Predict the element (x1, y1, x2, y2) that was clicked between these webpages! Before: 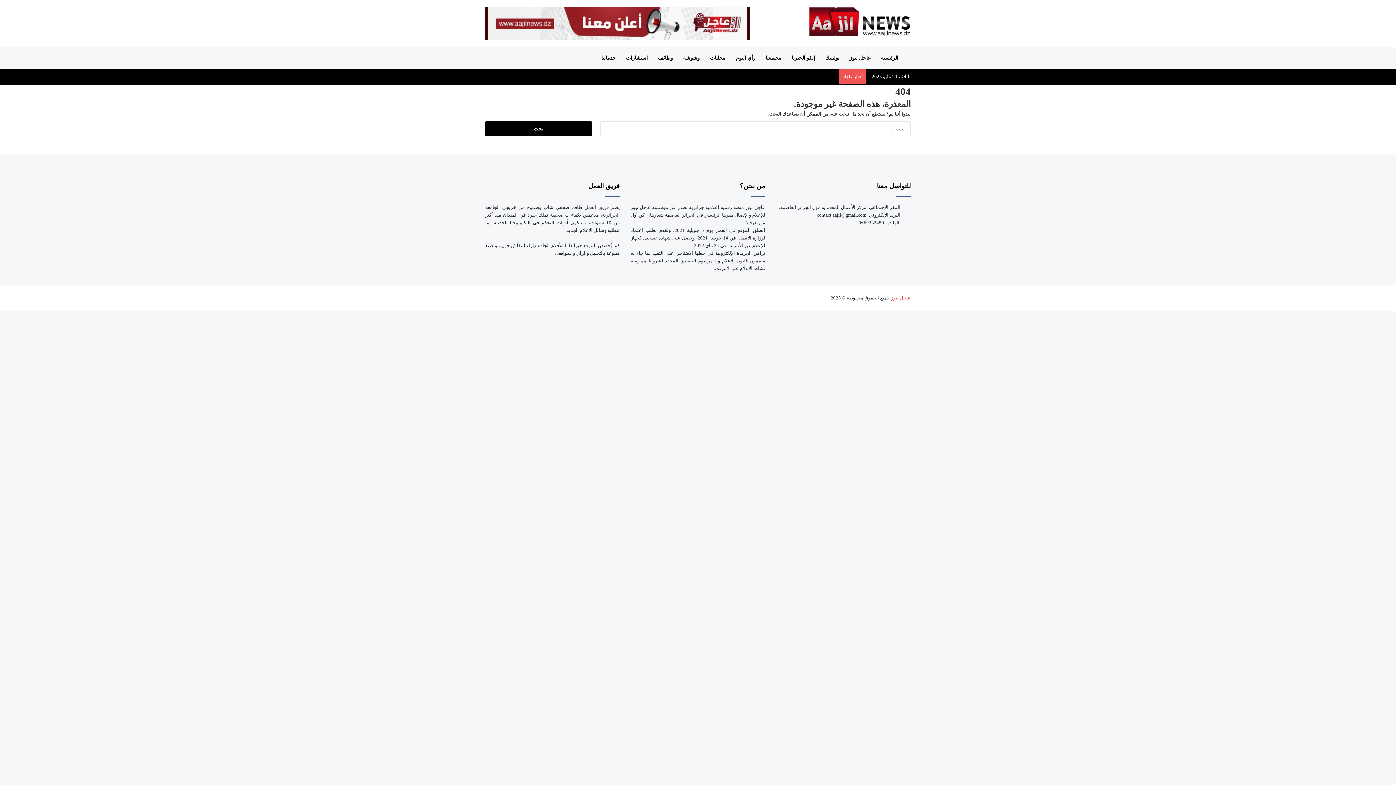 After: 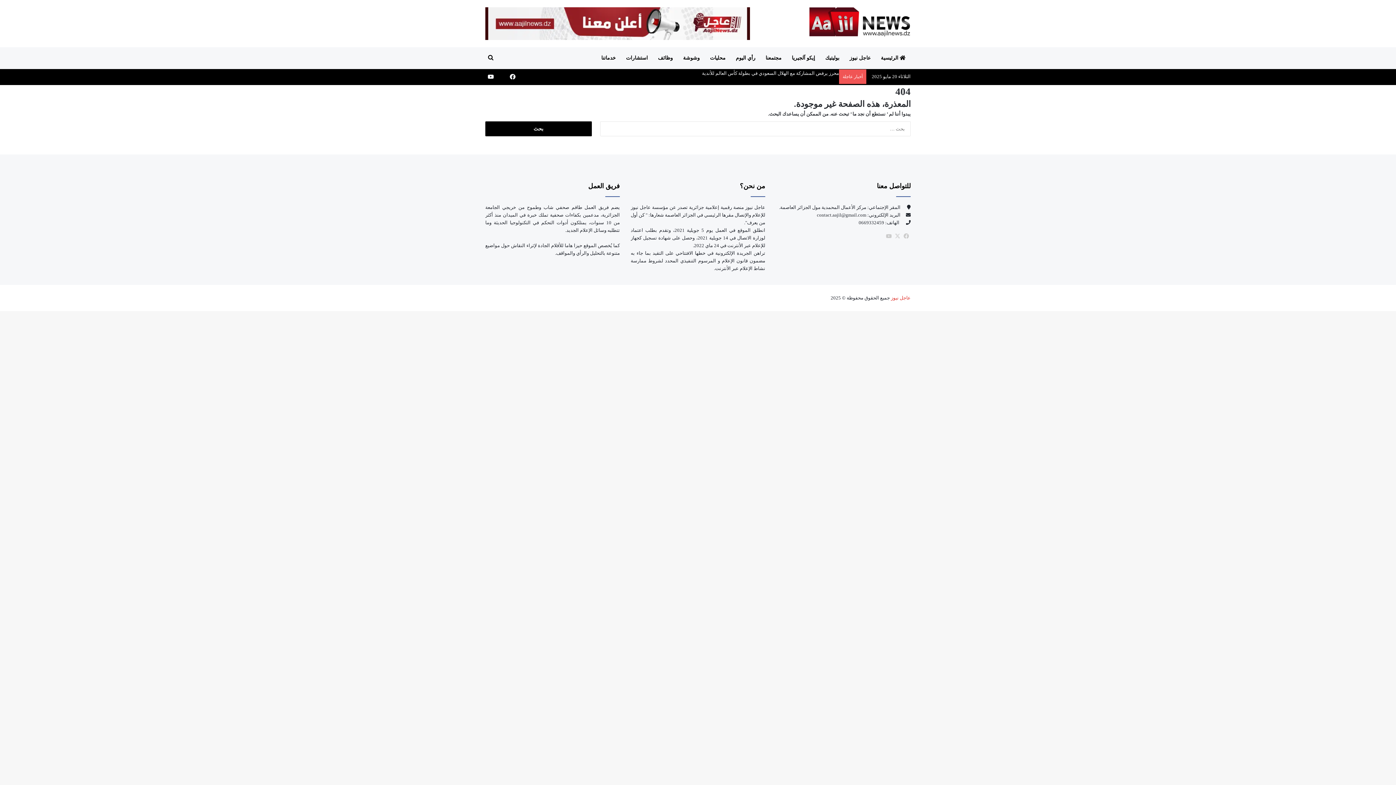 Action: bbox: (496, 69, 507, 84) label: ‫X